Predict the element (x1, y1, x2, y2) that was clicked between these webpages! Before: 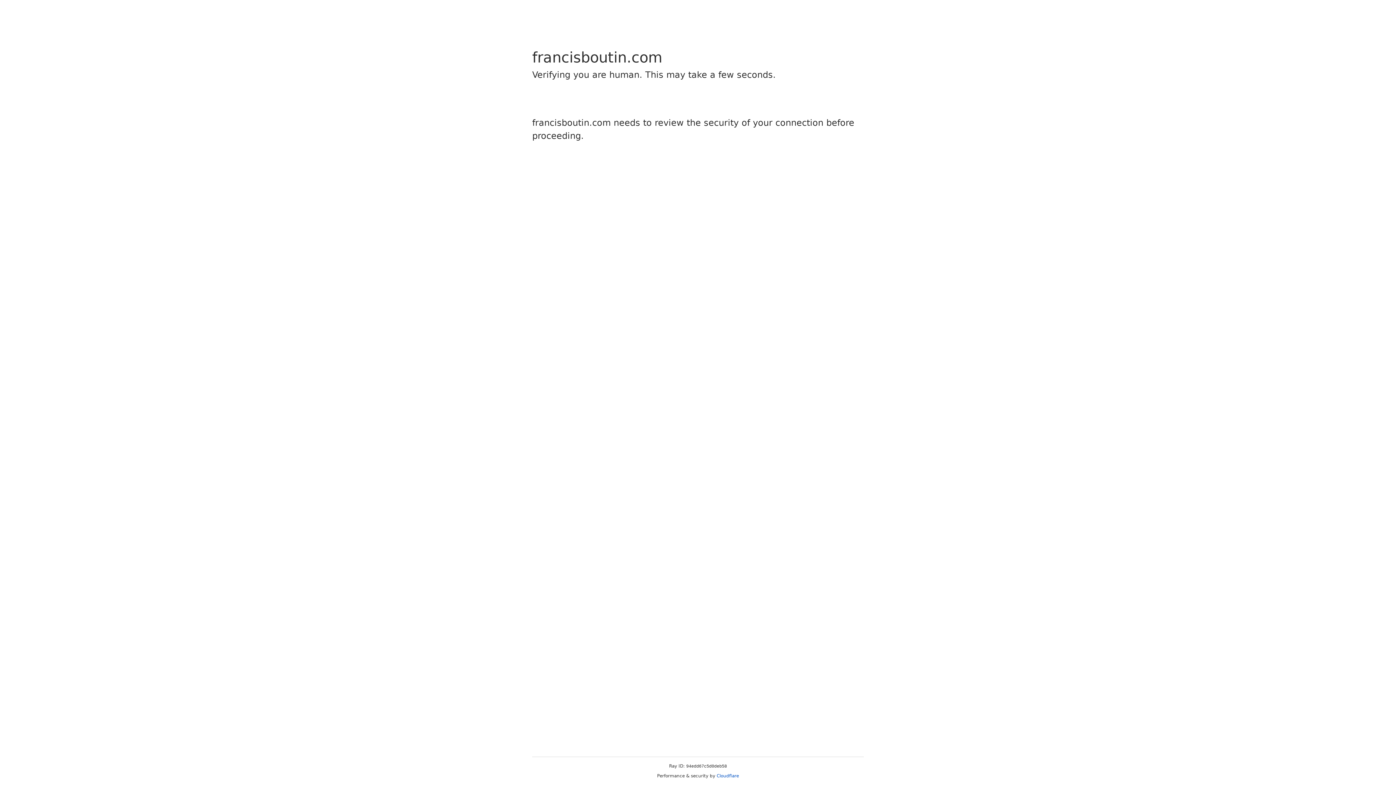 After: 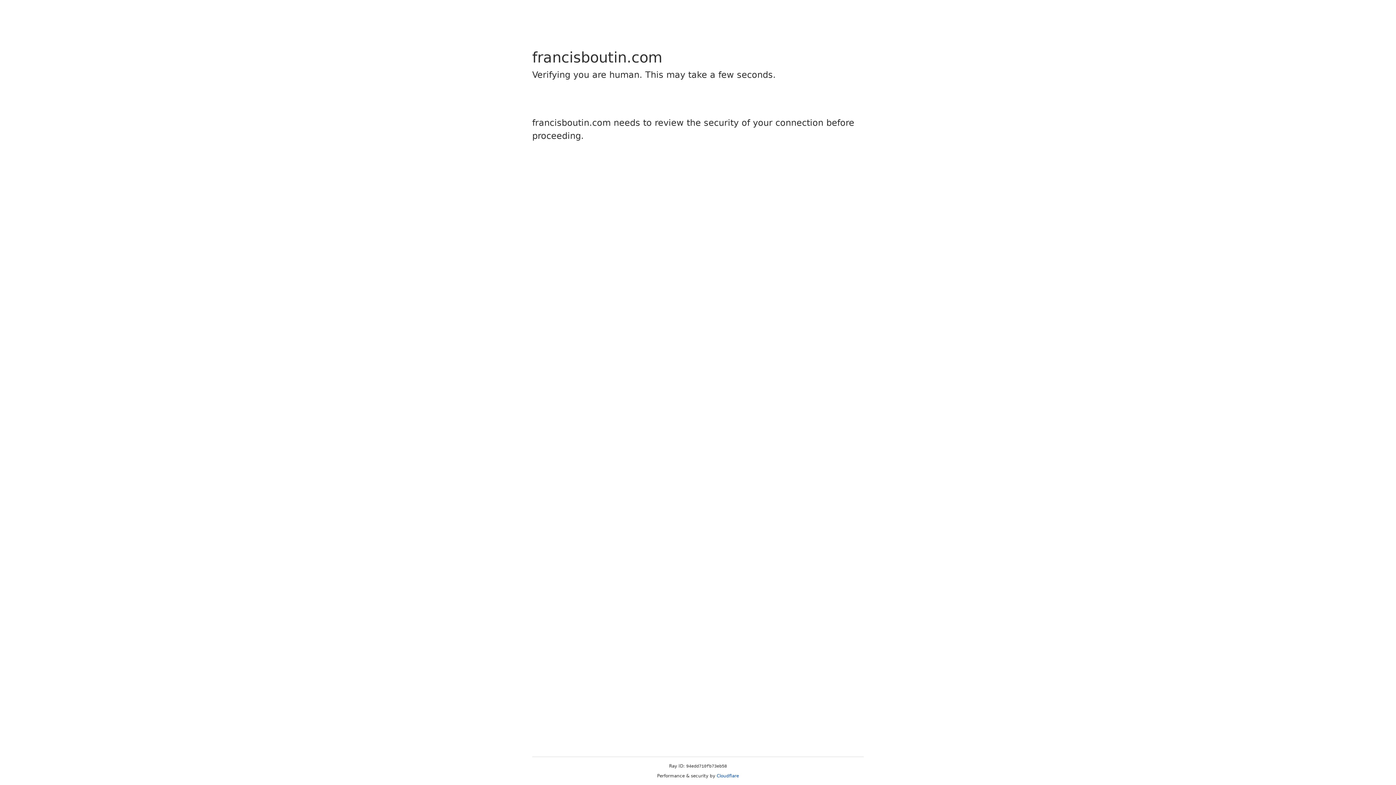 Action: bbox: (716, 773, 739, 778) label: Cloudflare